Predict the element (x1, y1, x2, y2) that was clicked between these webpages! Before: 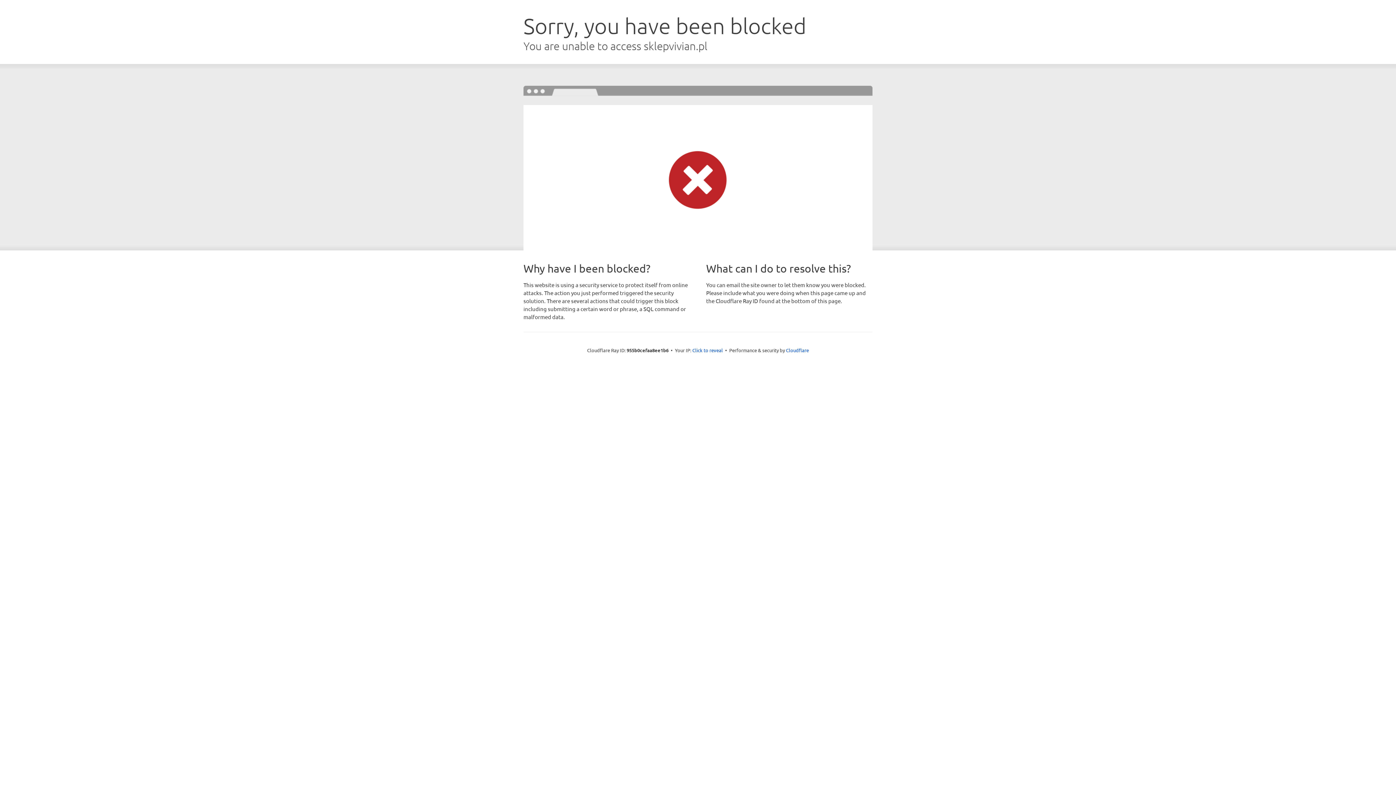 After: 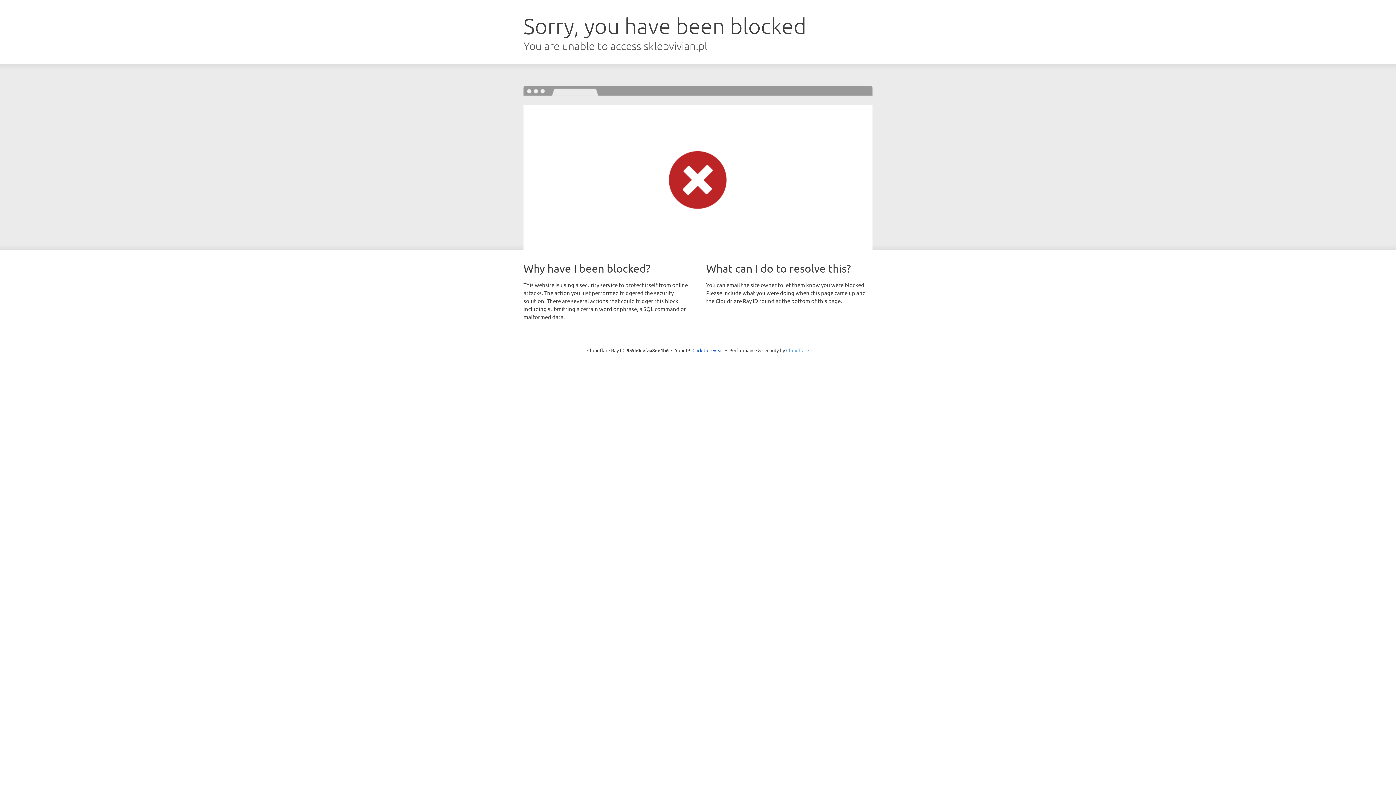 Action: label: Cloudflare bbox: (786, 347, 809, 353)